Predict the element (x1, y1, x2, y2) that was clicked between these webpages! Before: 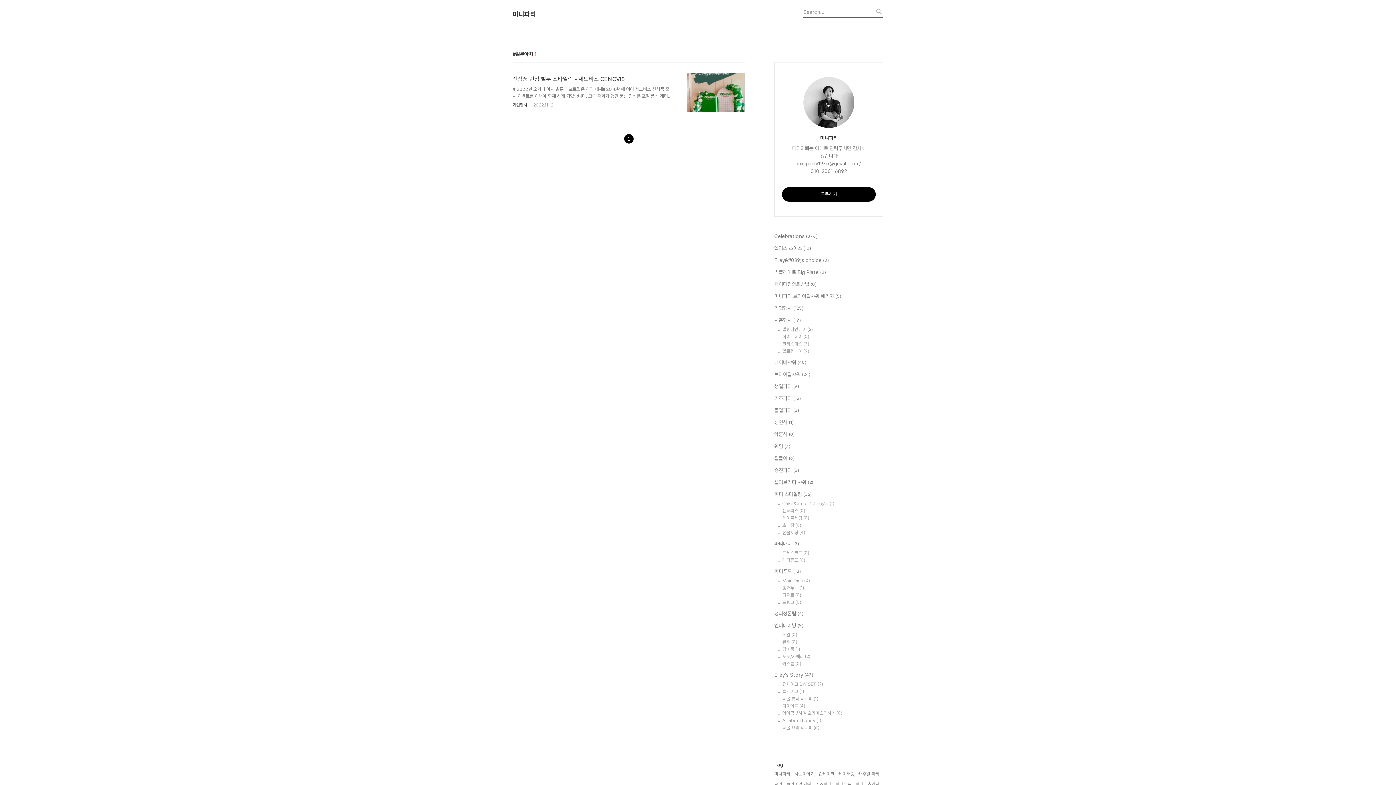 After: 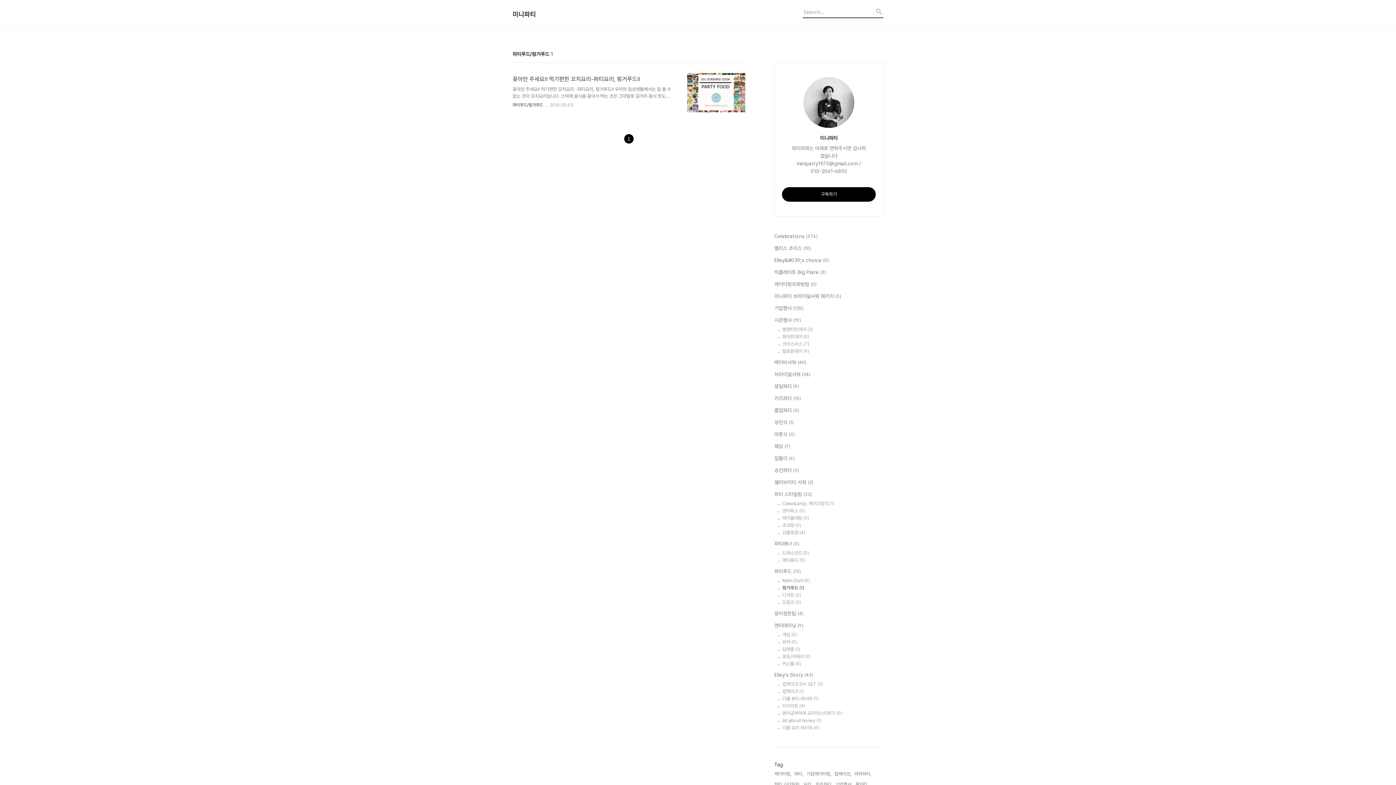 Action: bbox: (782, 585, 883, 590) label: 핑거푸드 (1)